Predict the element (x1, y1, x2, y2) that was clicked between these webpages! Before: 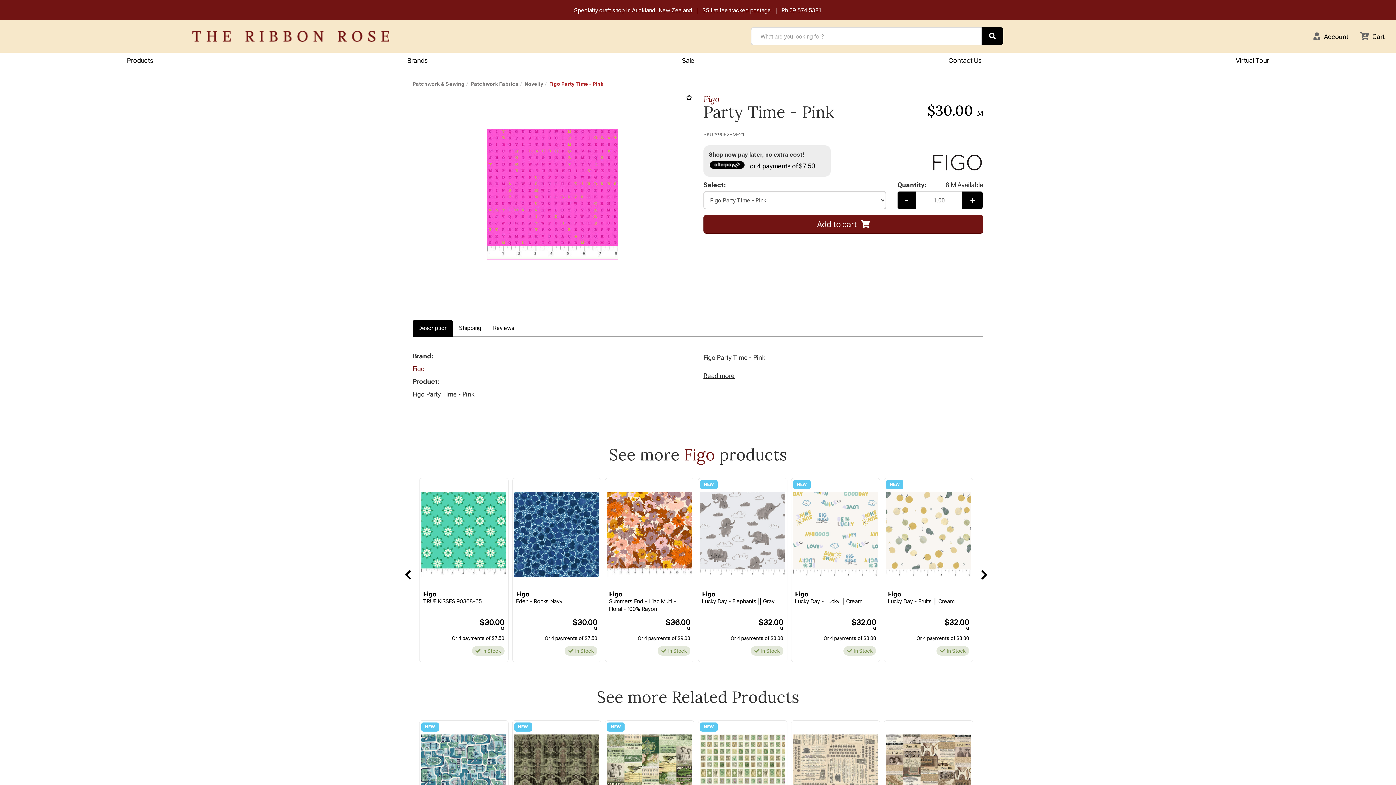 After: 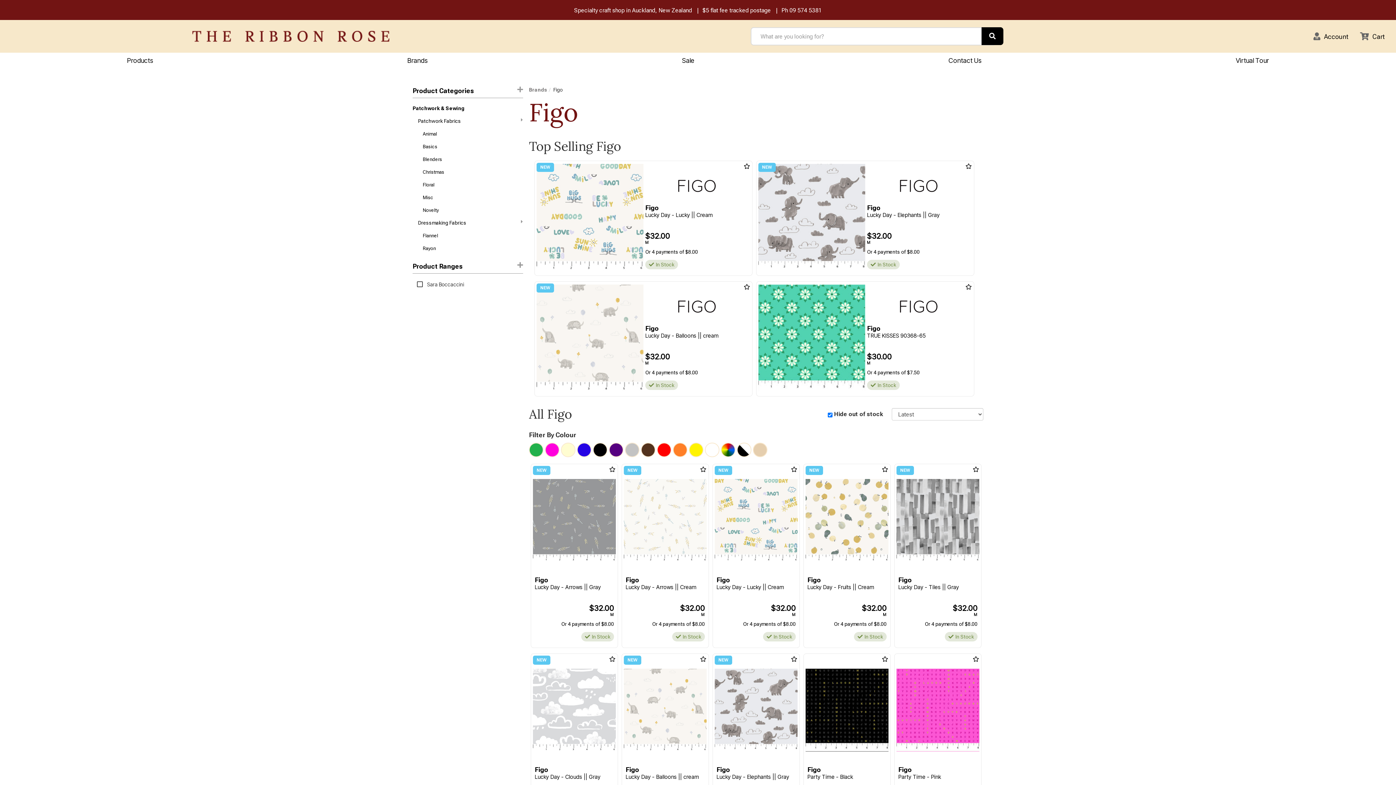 Action: bbox: (703, 94, 886, 104) label: Figo